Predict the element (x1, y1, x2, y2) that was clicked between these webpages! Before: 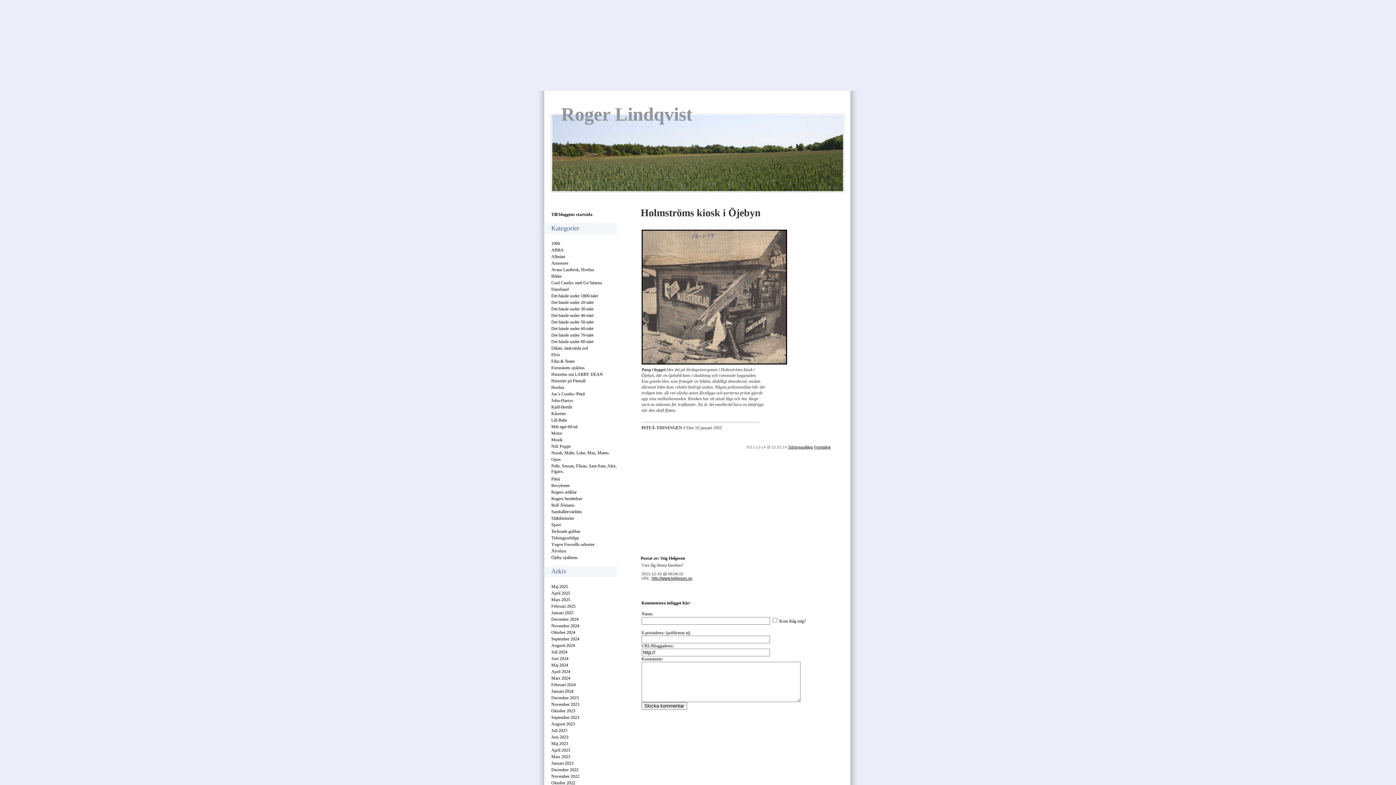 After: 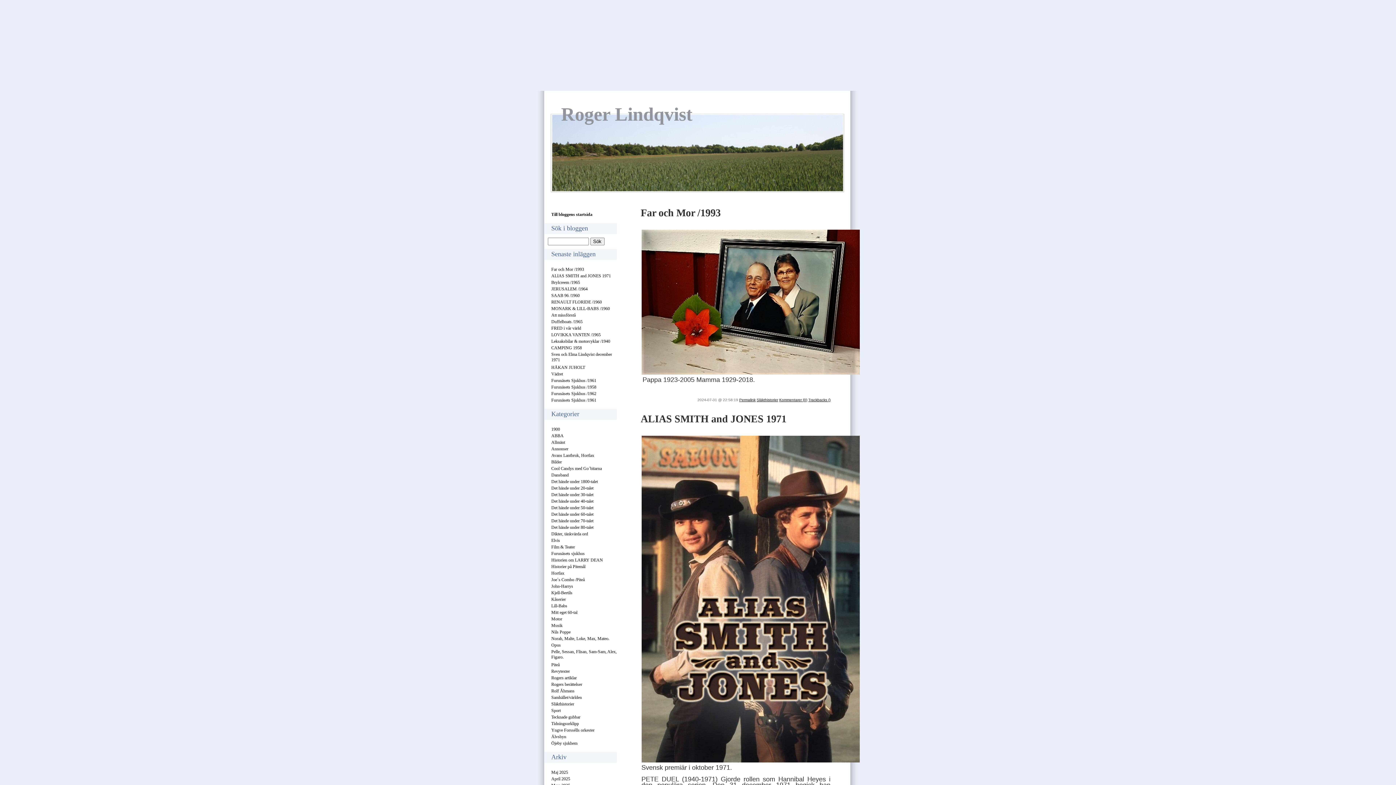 Action: bbox: (551, 649, 567, 654) label: Juli 2024